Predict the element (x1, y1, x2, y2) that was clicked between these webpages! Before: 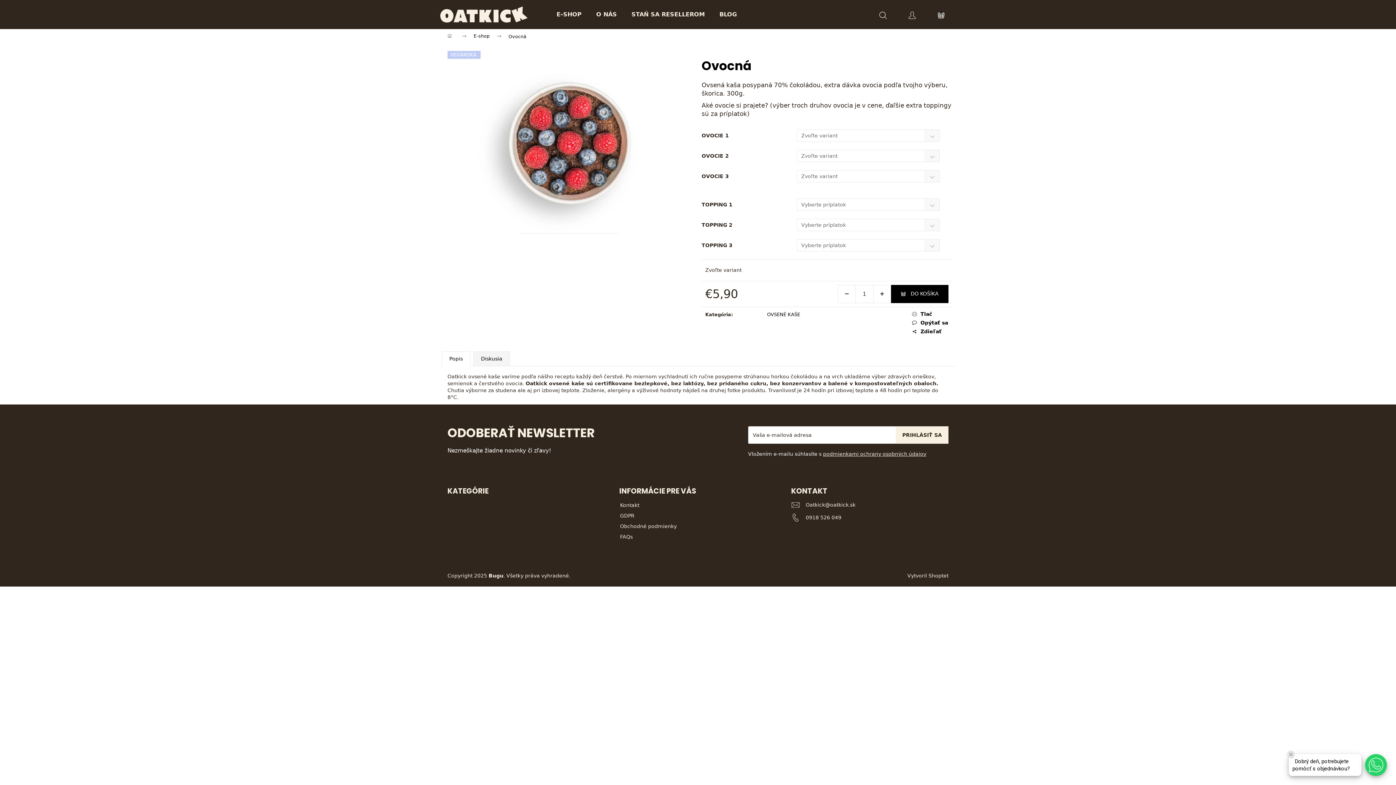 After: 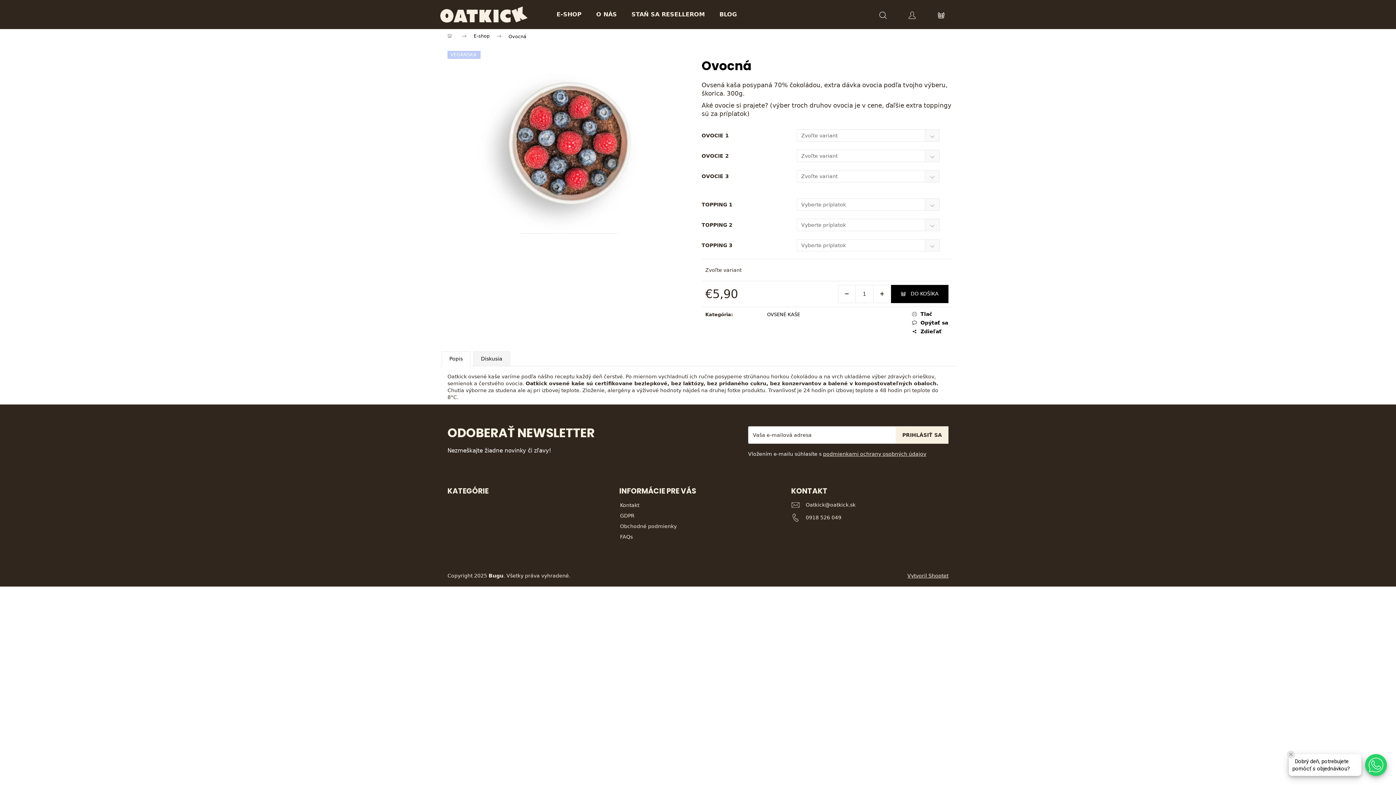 Action: bbox: (907, 572, 948, 579) label: Vytvoril Shoptet